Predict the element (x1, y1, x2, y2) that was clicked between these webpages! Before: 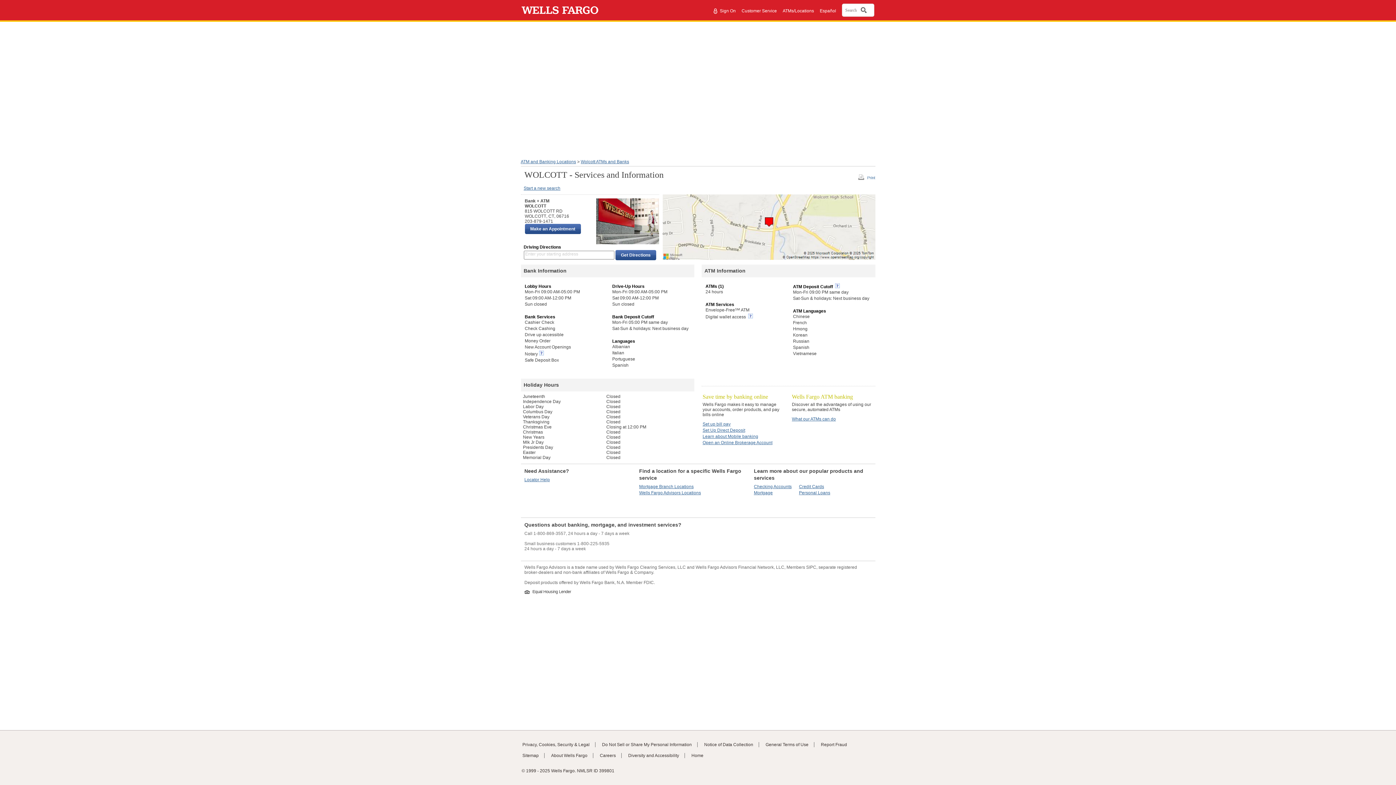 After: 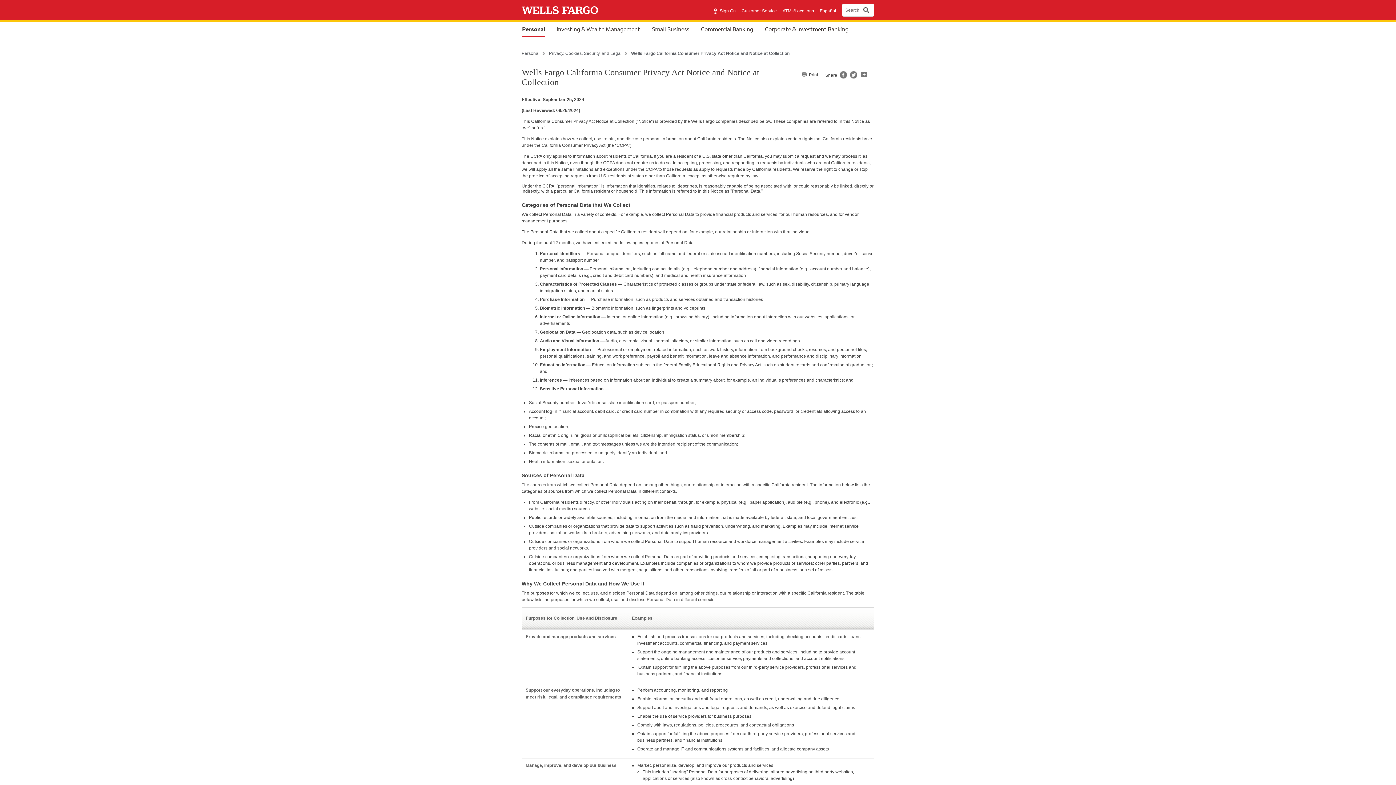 Action: bbox: (704, 742, 753, 747) label: Notice of Data Collection